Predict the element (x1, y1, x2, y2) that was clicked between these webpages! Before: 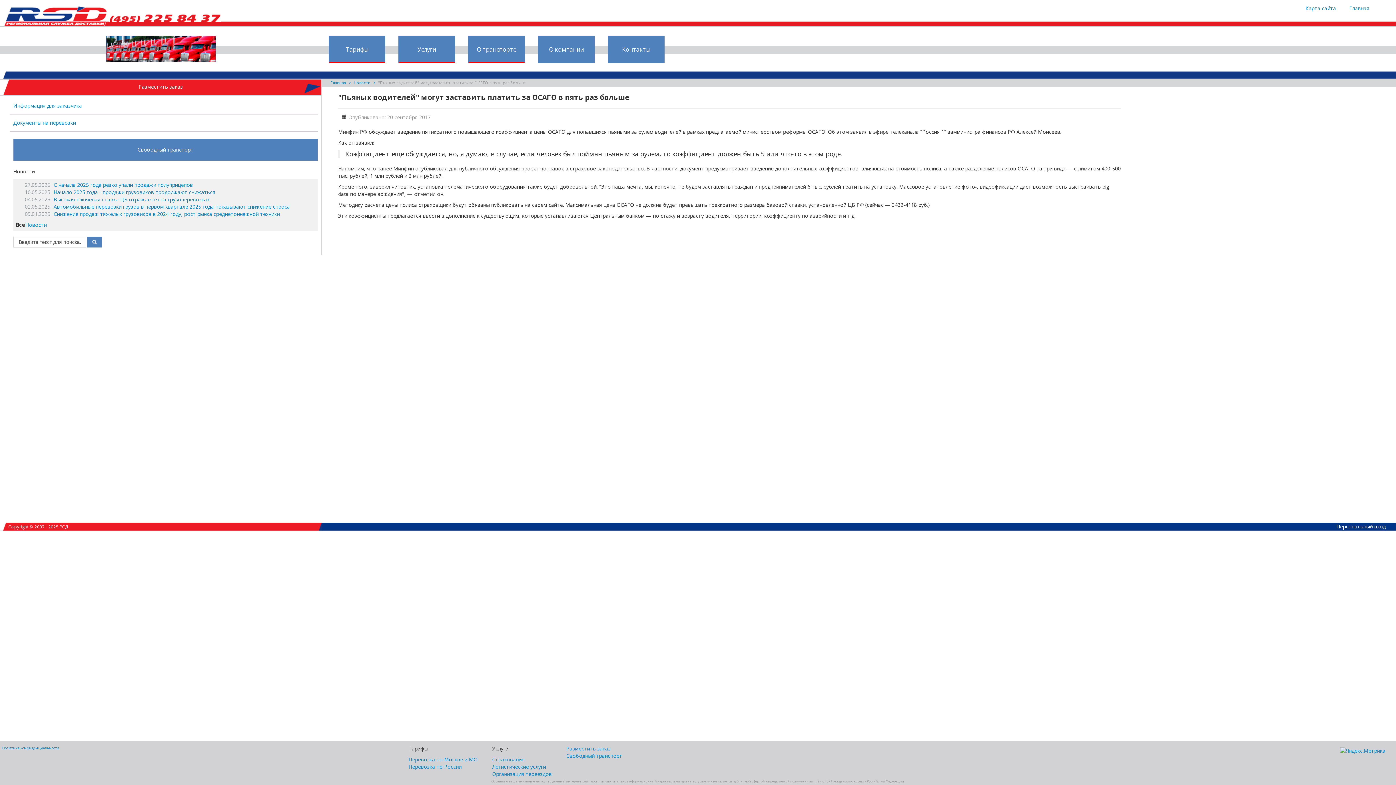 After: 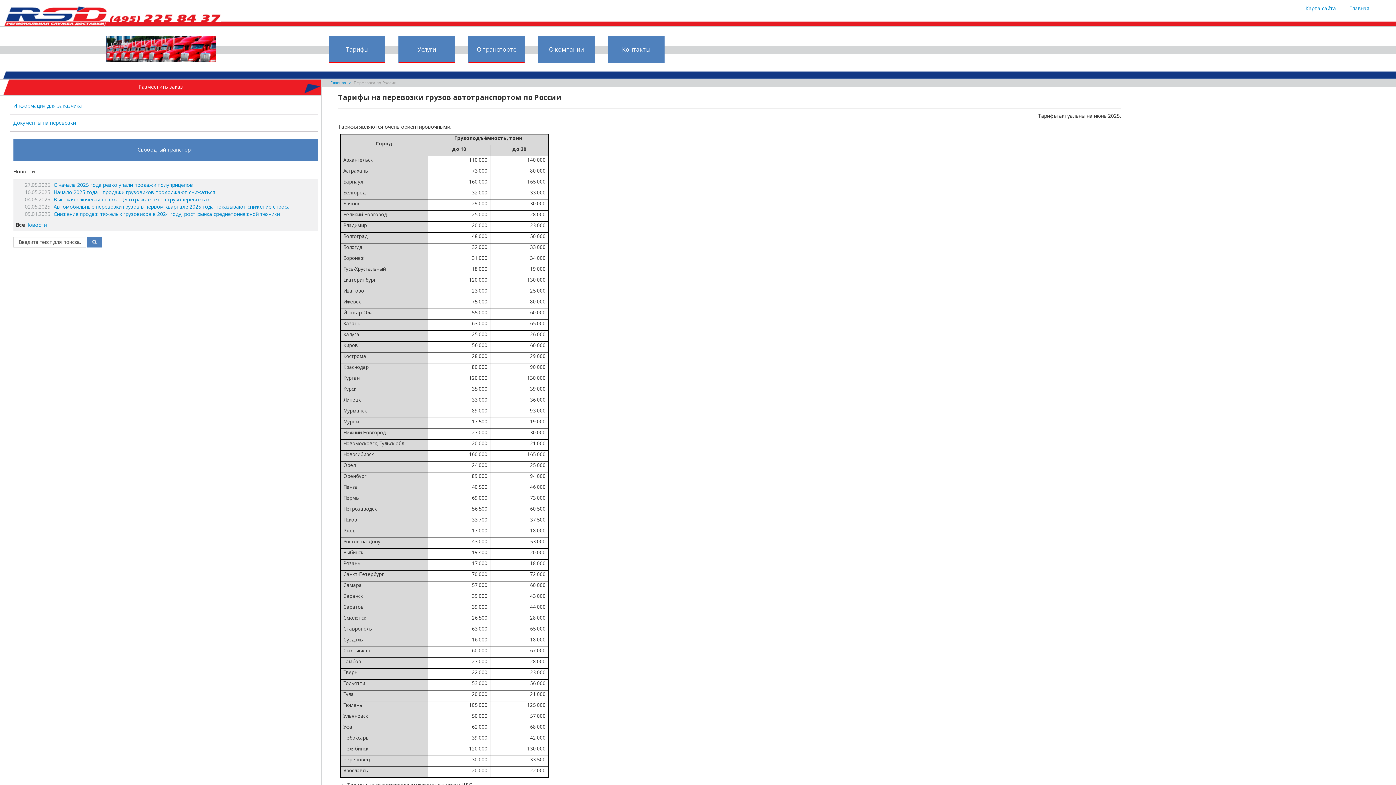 Action: label: Перевозка по России bbox: (408, 763, 477, 770)